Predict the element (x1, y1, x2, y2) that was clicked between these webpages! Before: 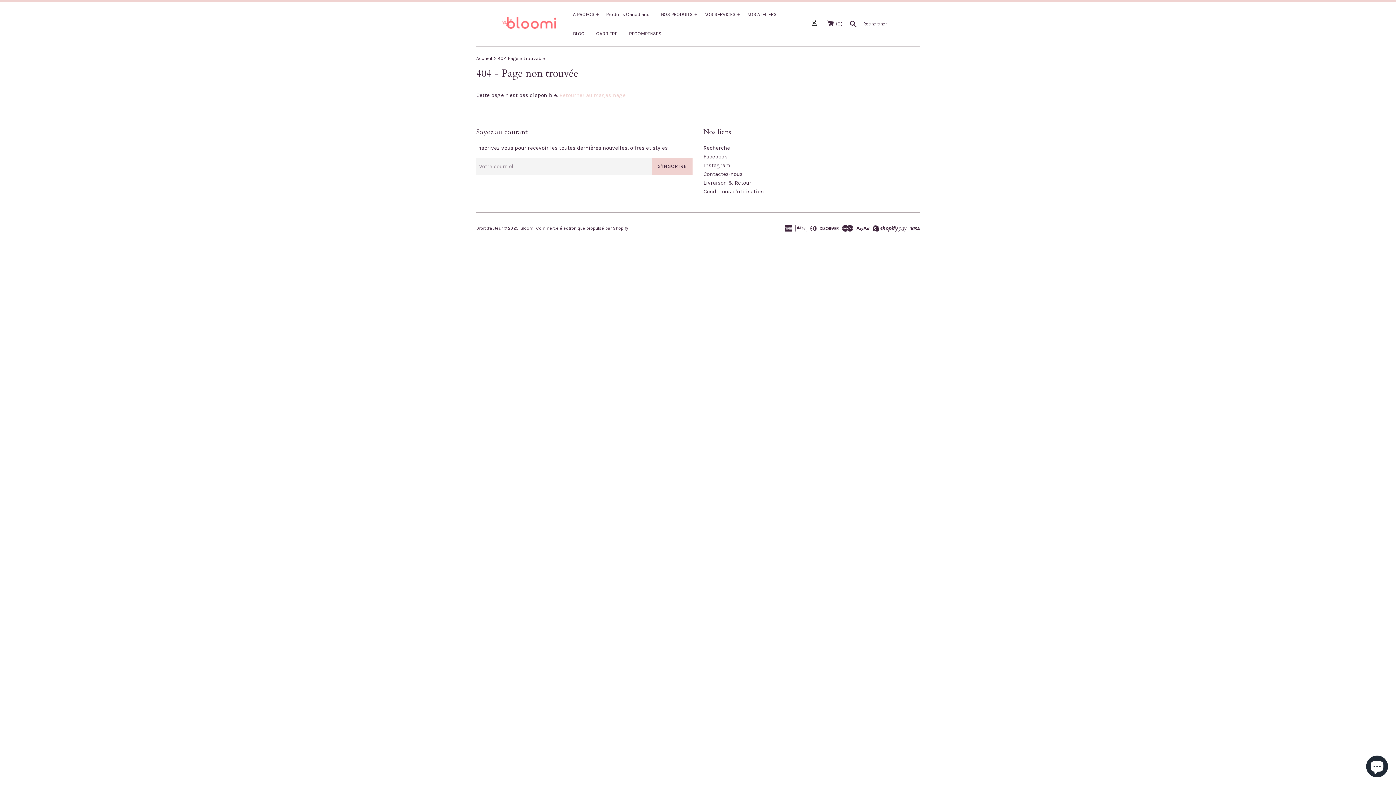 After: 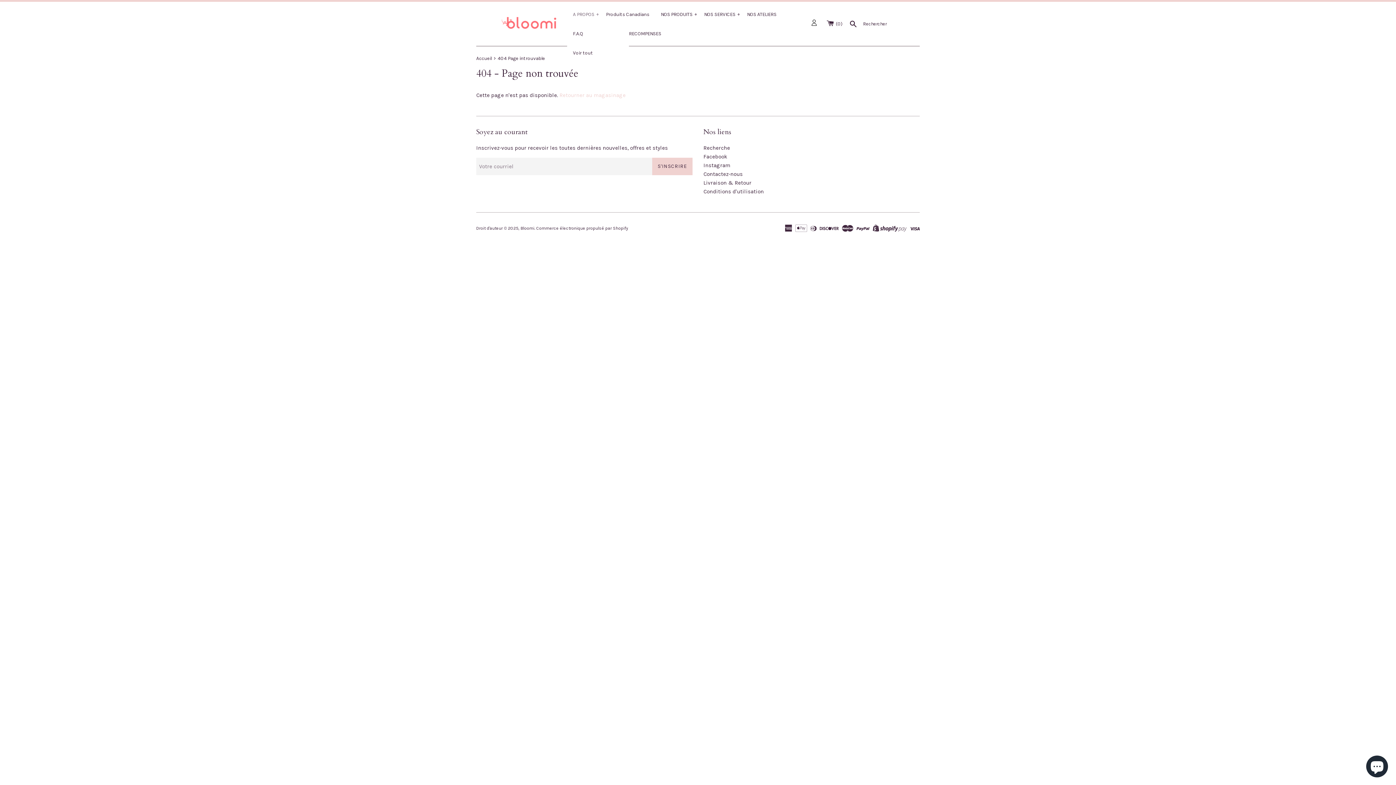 Action: bbox: (573, 11, 594, 16) label: A PROPOS